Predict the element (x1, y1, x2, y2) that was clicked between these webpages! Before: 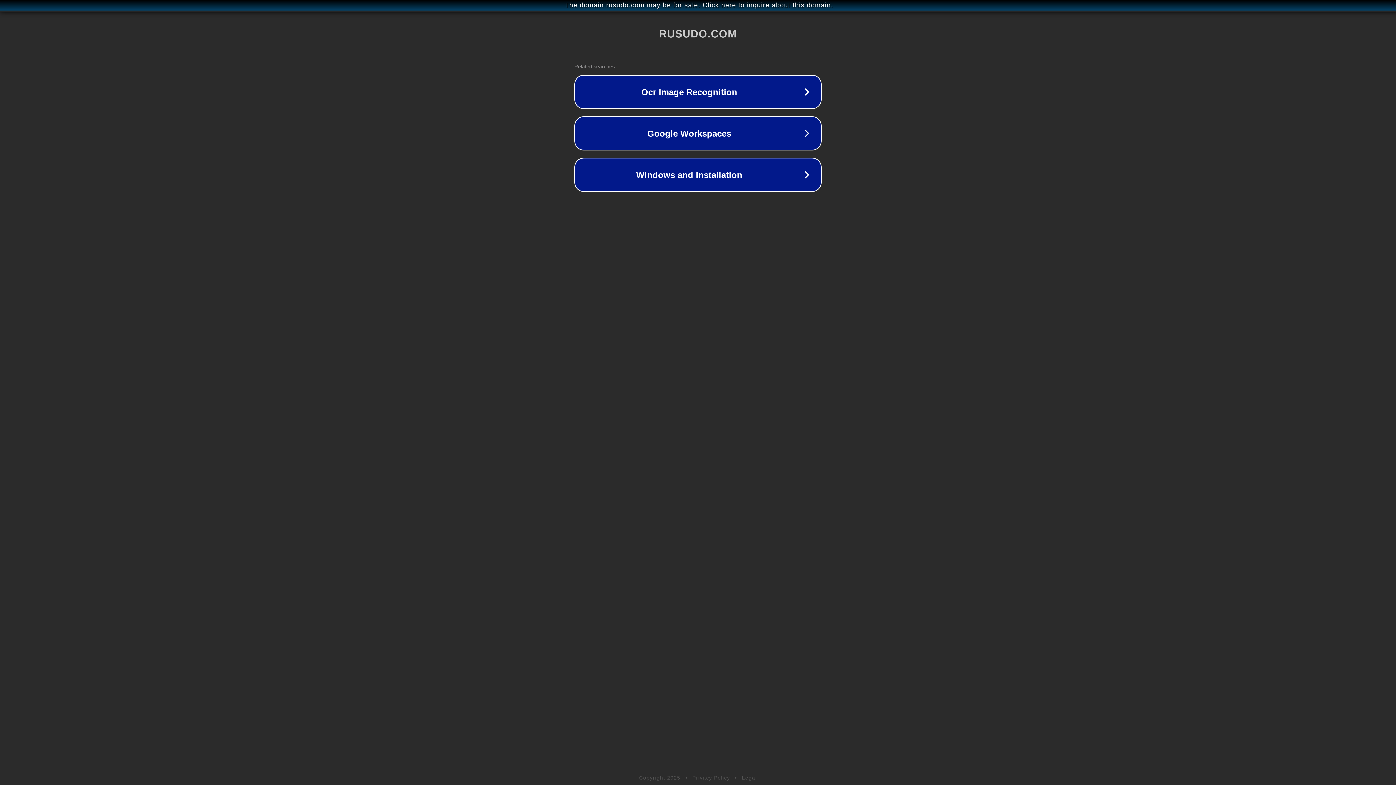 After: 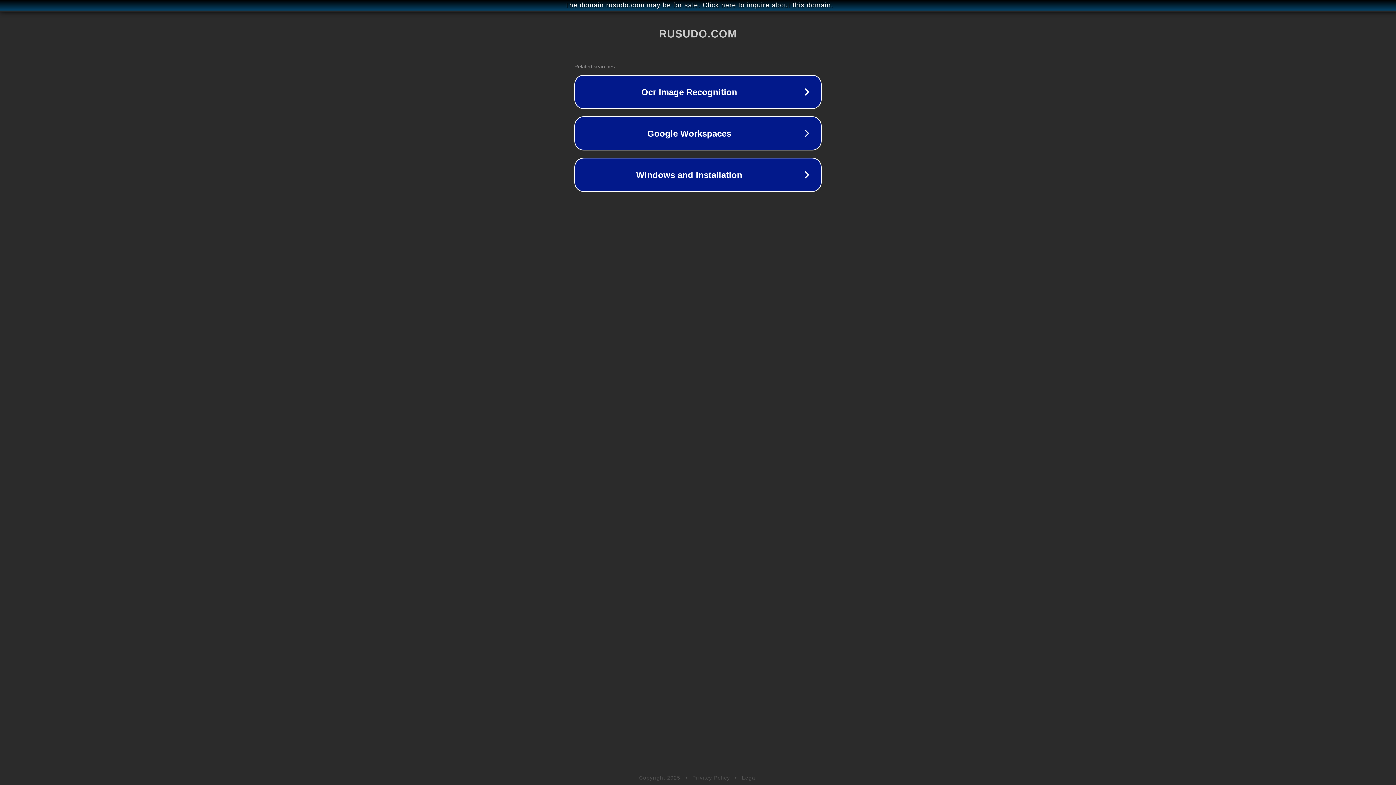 Action: label: Legal bbox: (742, 775, 757, 781)